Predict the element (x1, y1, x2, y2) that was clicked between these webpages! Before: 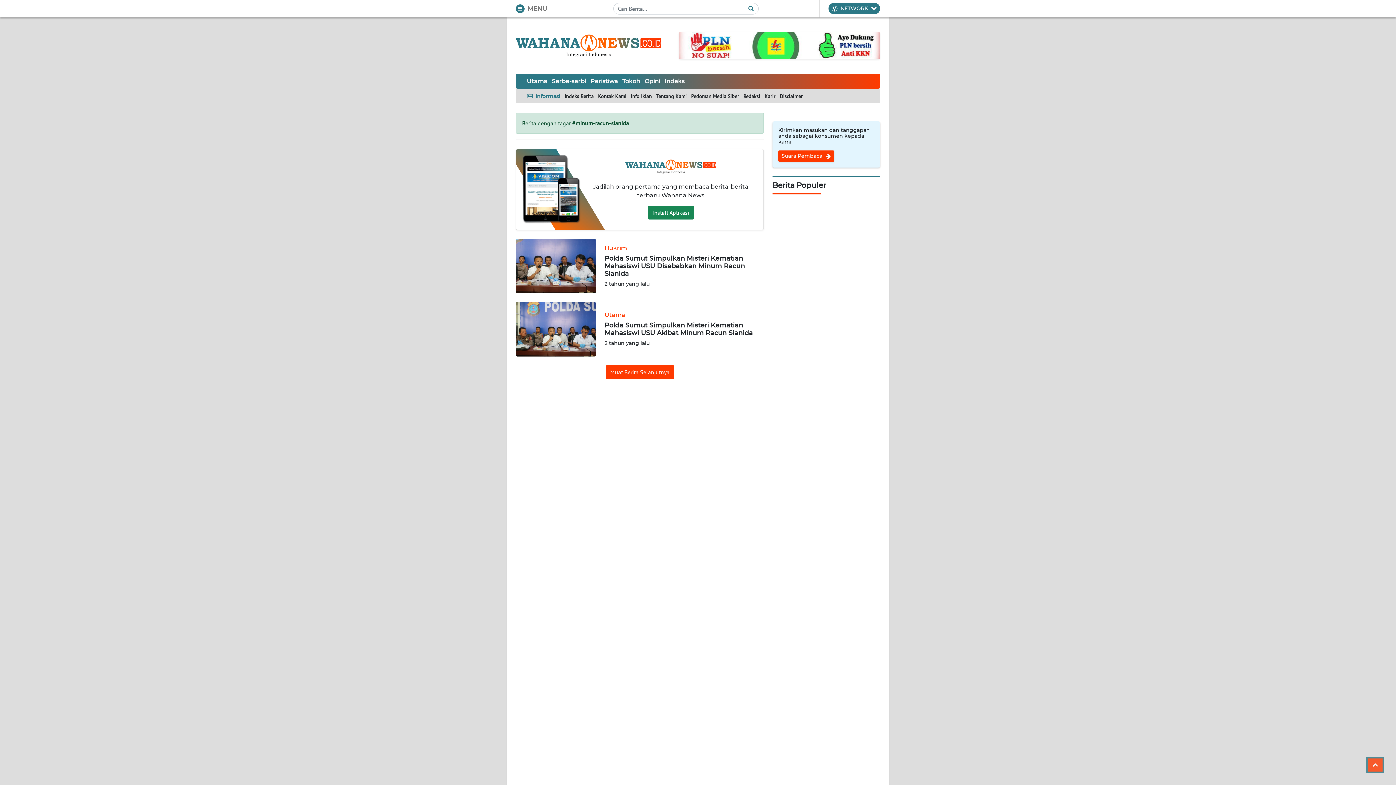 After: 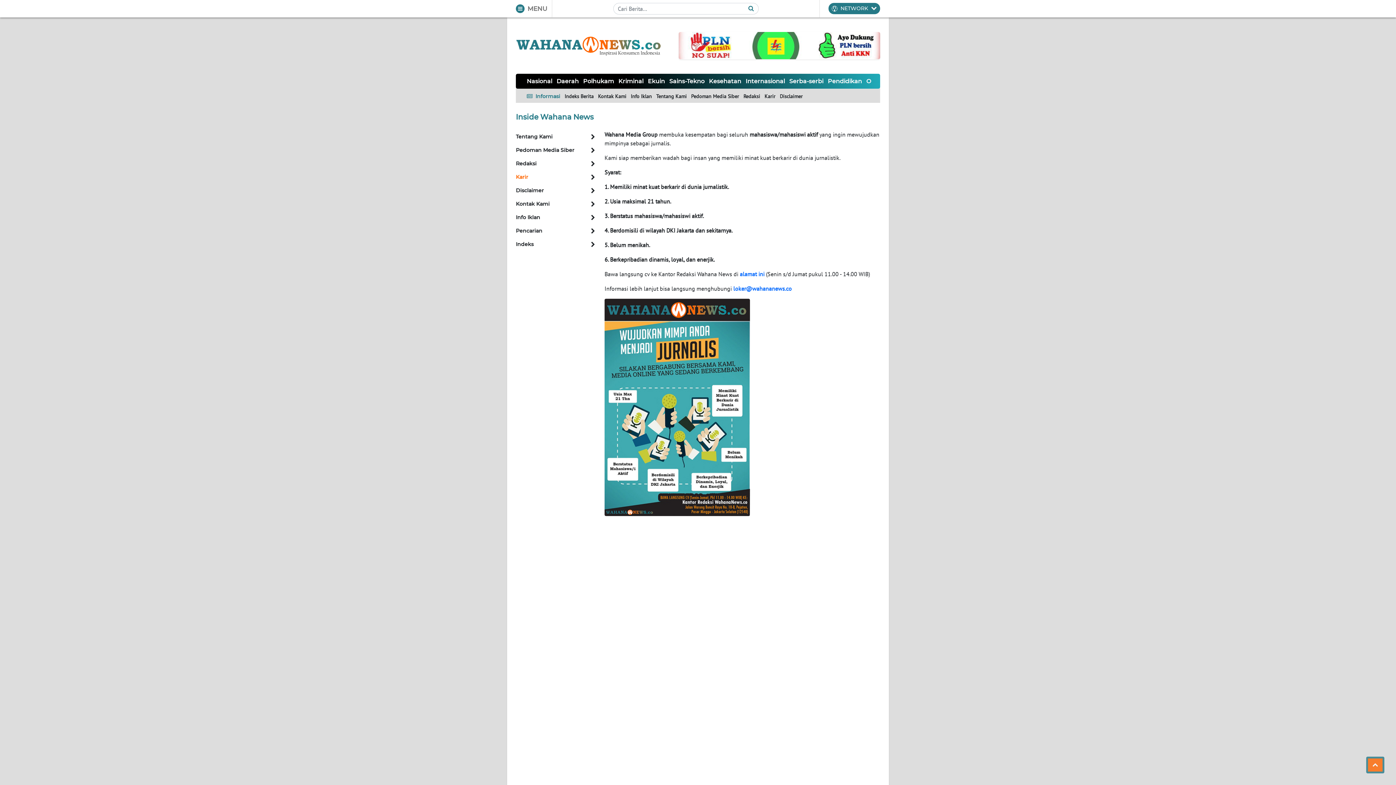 Action: bbox: (762, 91, 777, 100) label: Karir